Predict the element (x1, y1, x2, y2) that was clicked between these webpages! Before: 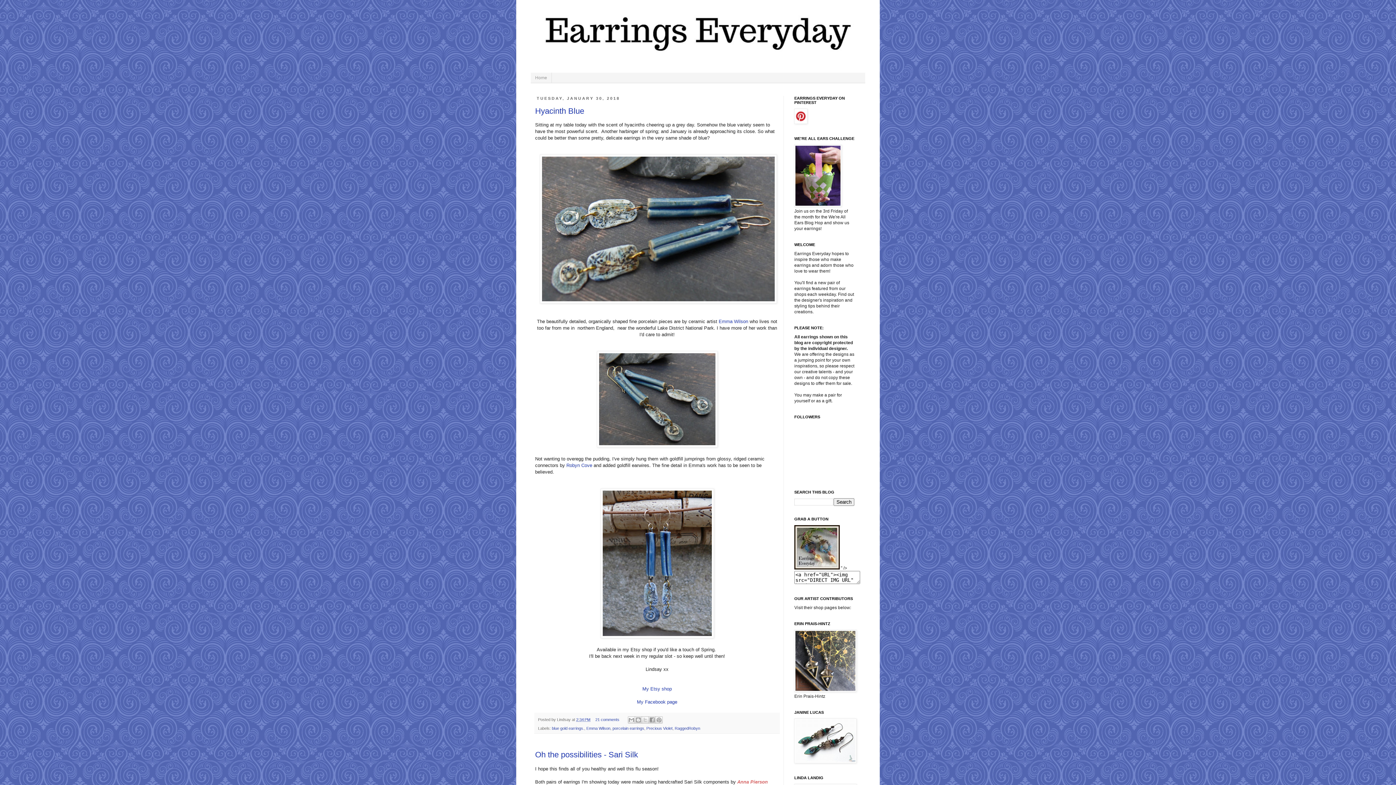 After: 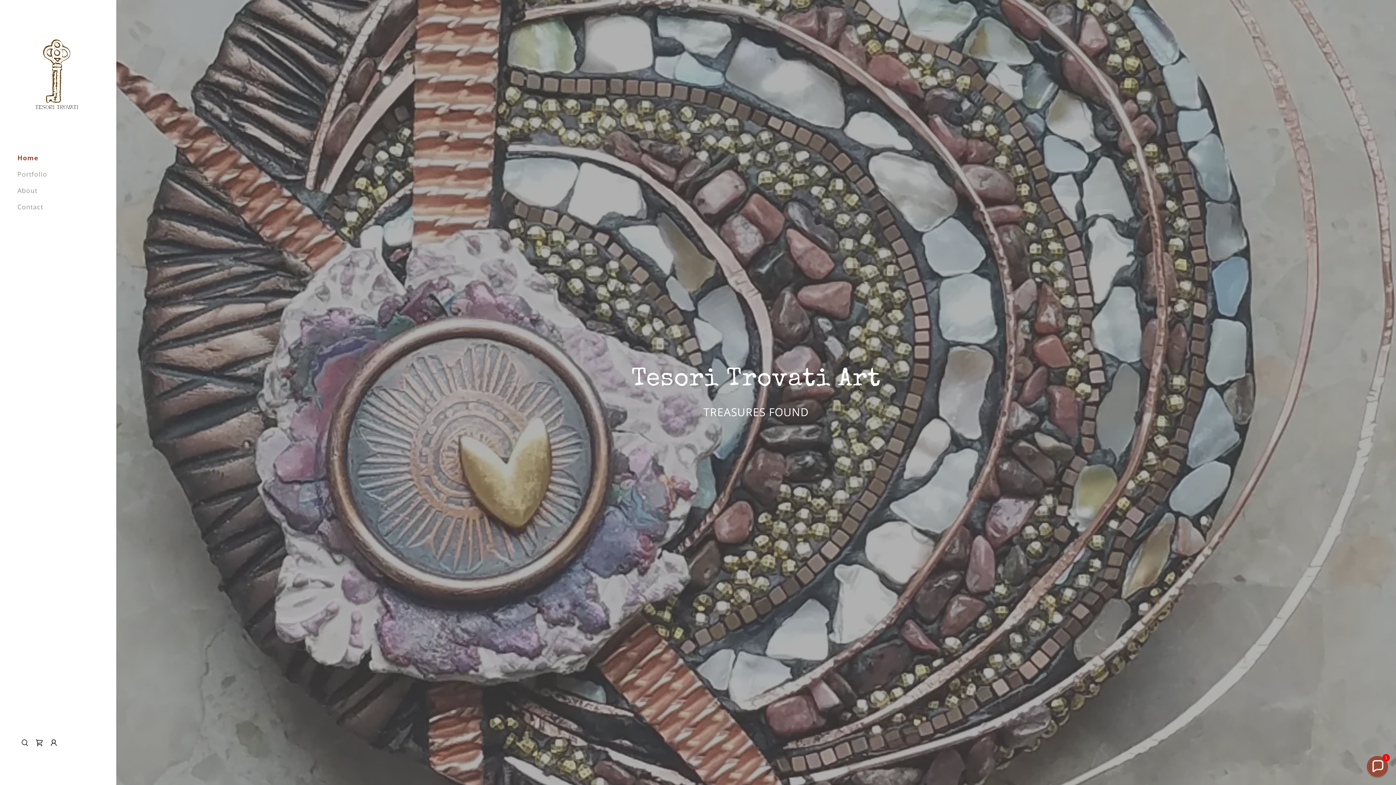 Action: bbox: (794, 688, 856, 693)